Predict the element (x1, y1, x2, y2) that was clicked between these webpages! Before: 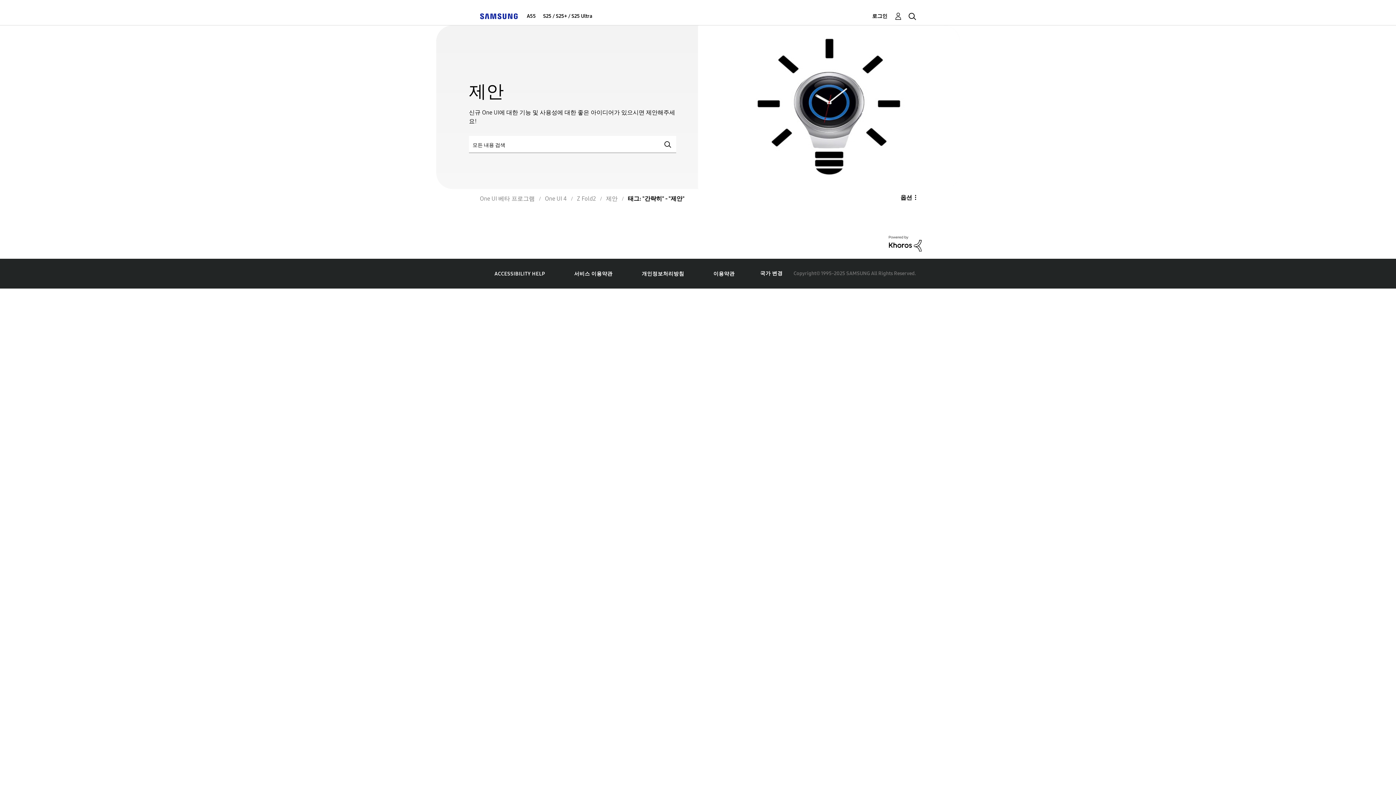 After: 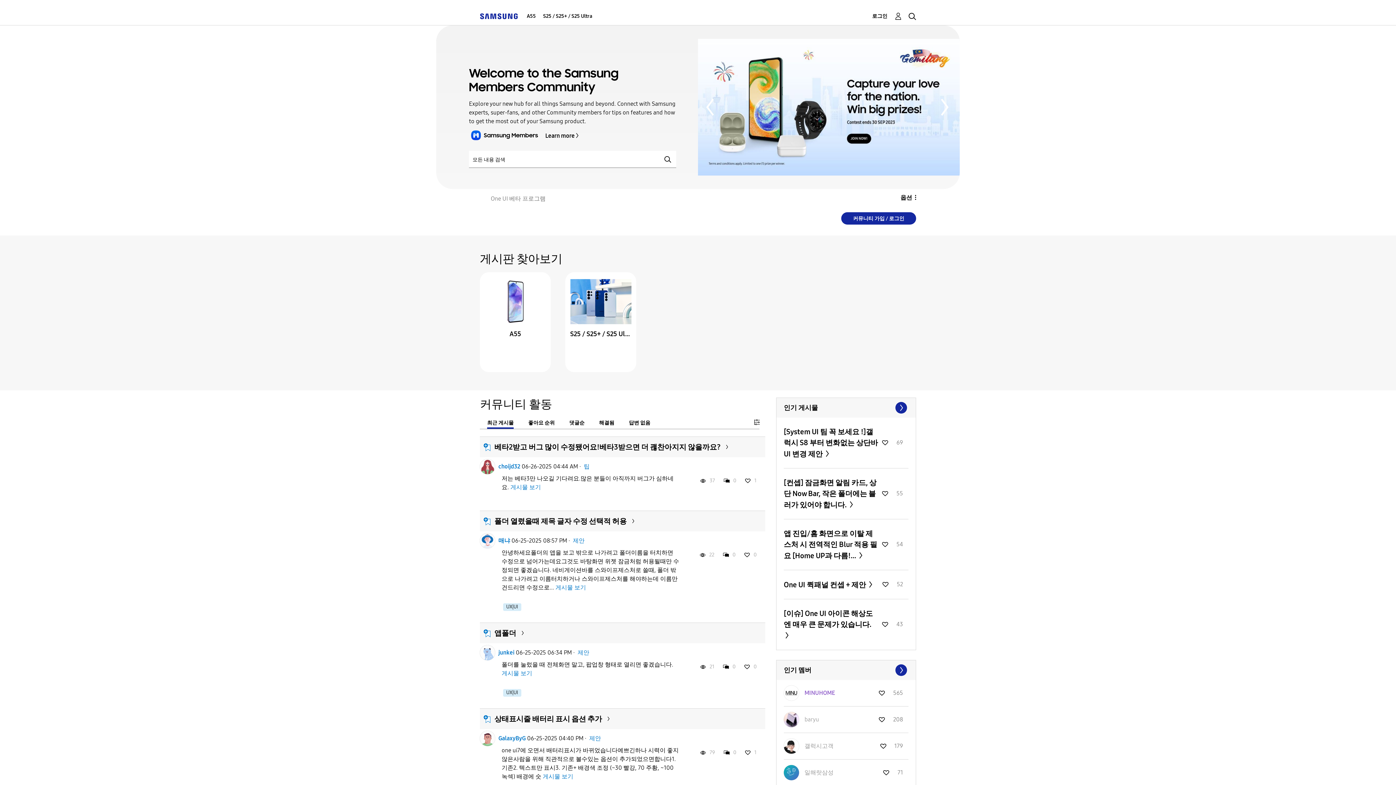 Action: bbox: (480, 12, 517, 19)